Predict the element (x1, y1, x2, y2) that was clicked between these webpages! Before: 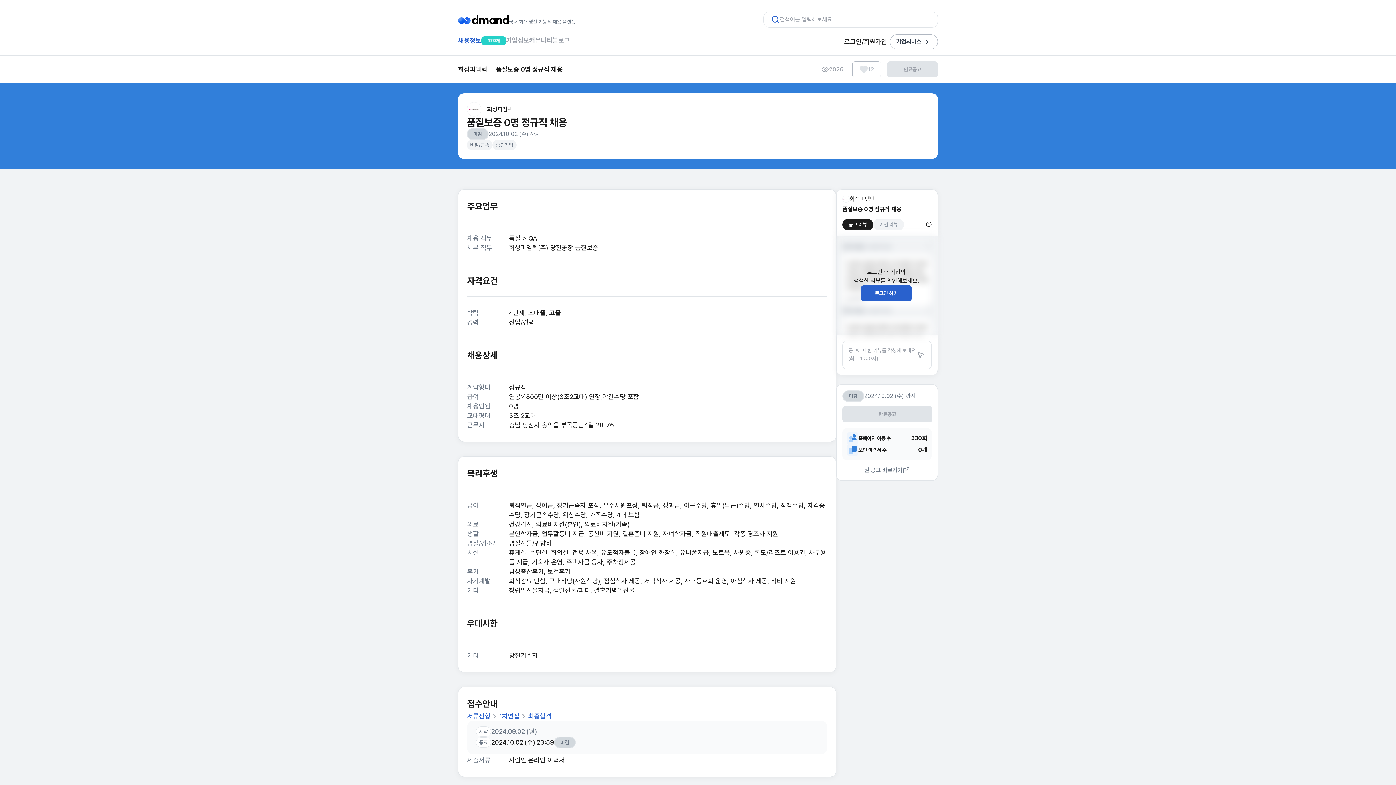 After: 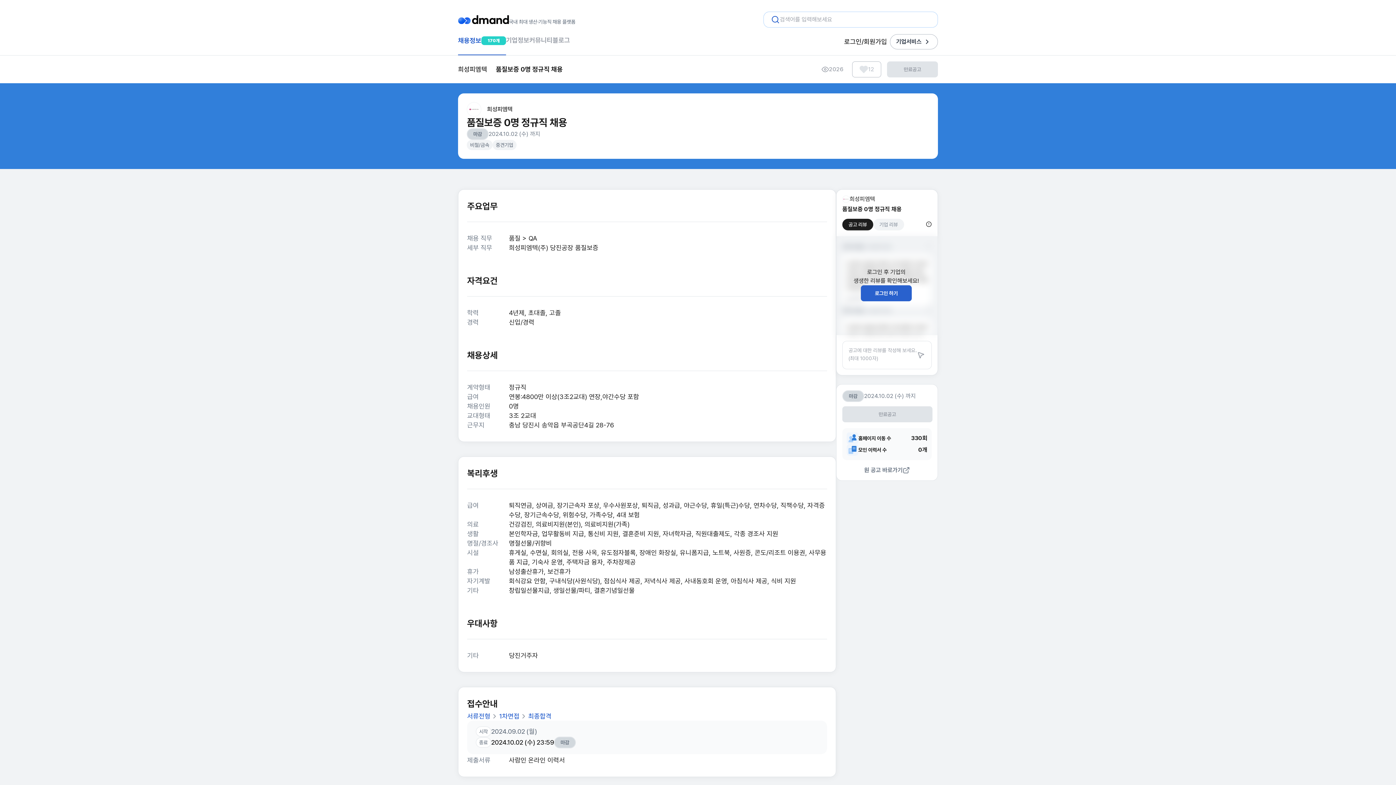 Action: bbox: (771, 15, 780, 24)